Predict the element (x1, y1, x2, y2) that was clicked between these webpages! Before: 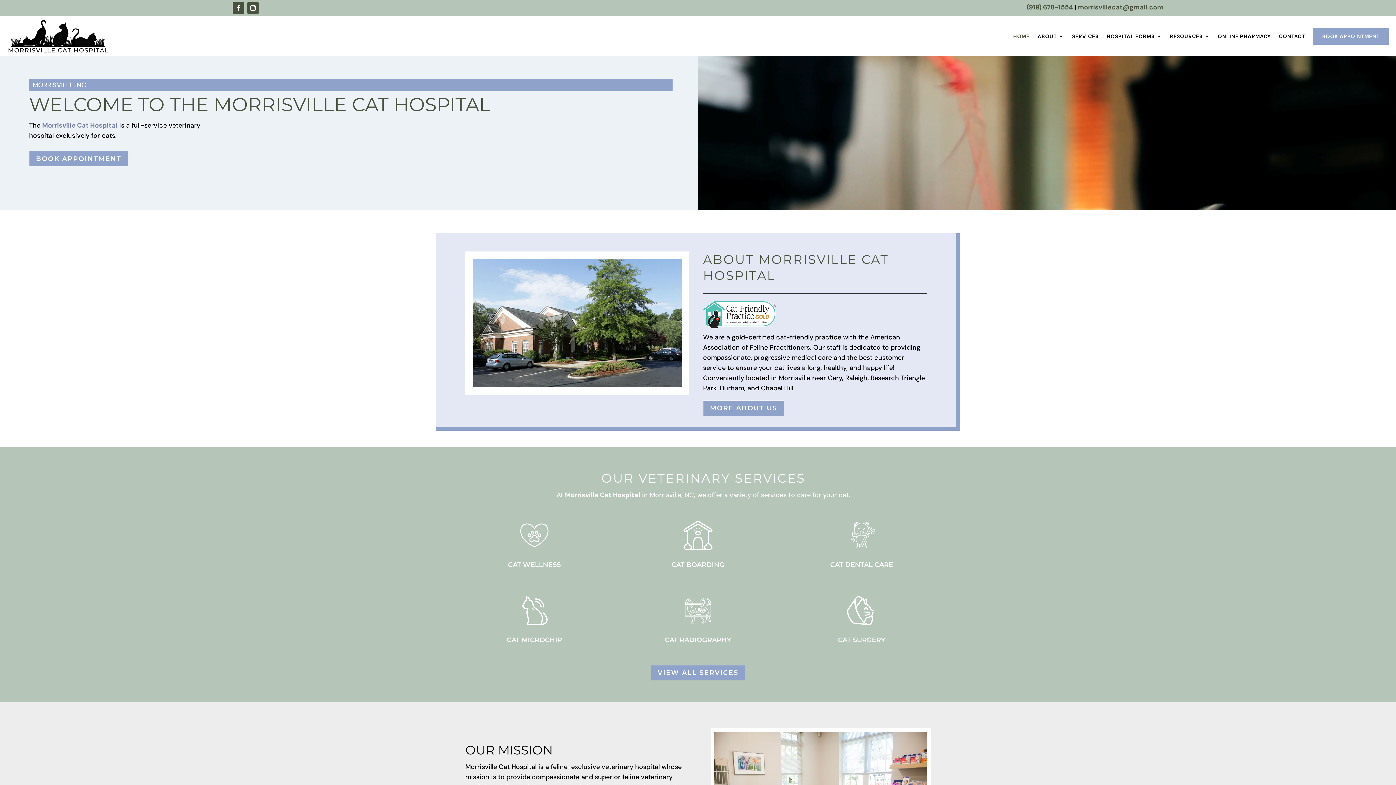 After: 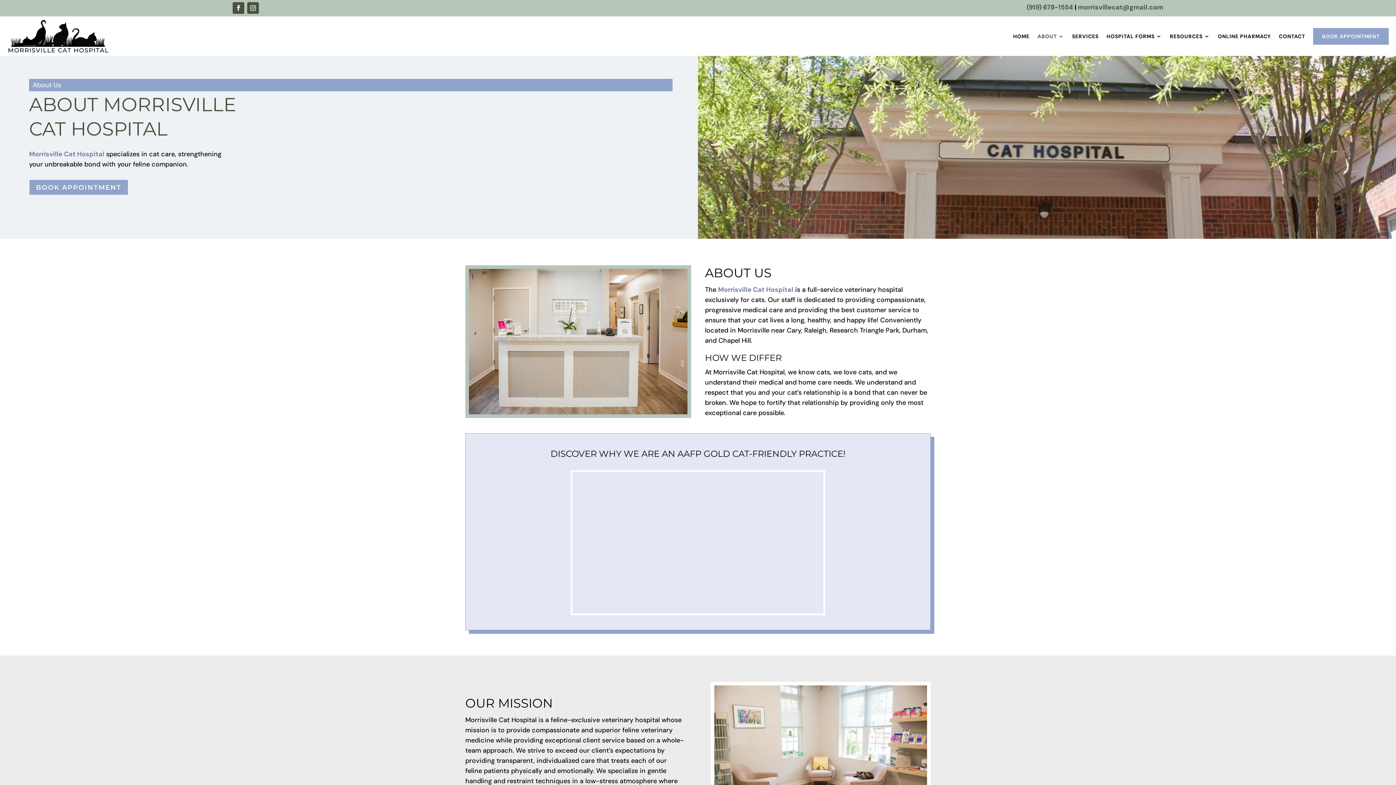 Action: bbox: (42, 121, 117, 129) label: Morrisville Cat Hospital